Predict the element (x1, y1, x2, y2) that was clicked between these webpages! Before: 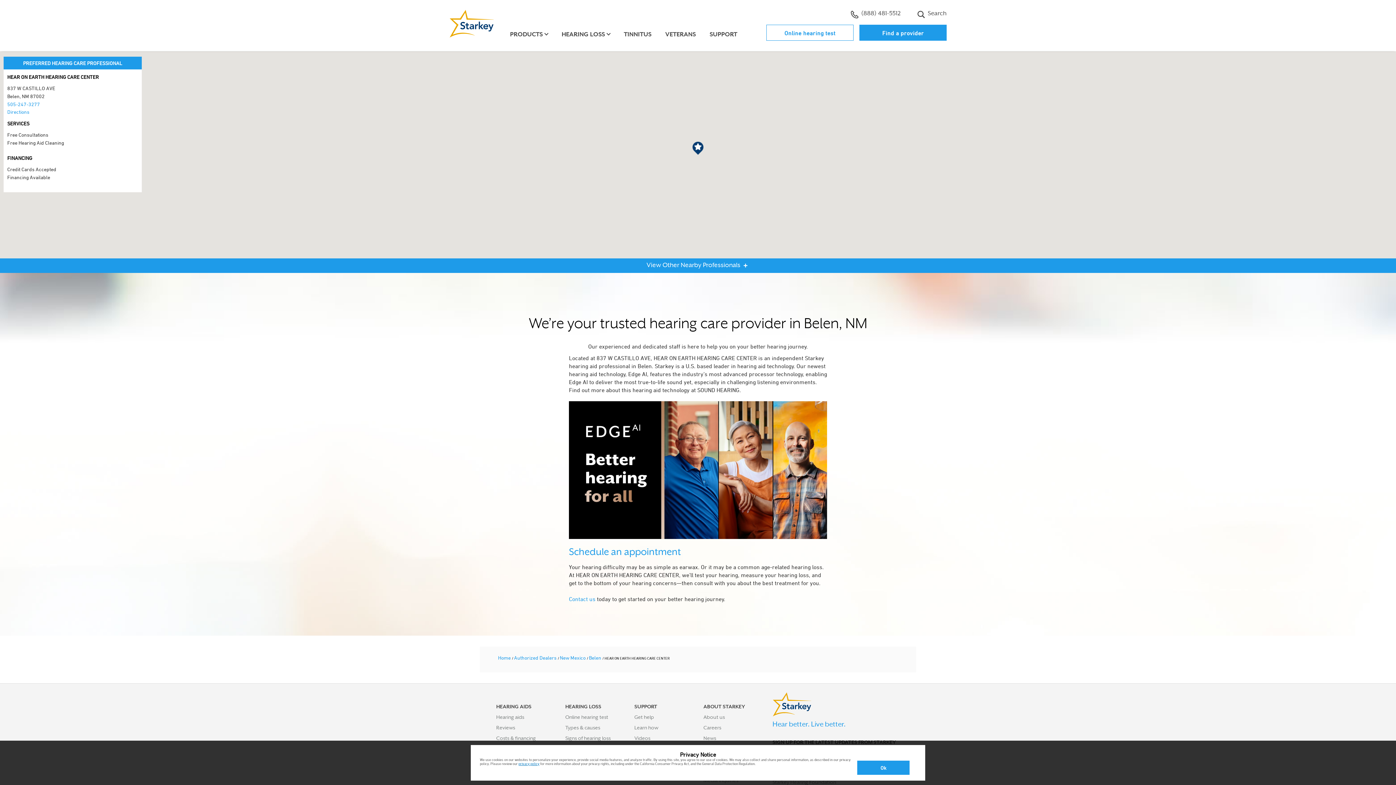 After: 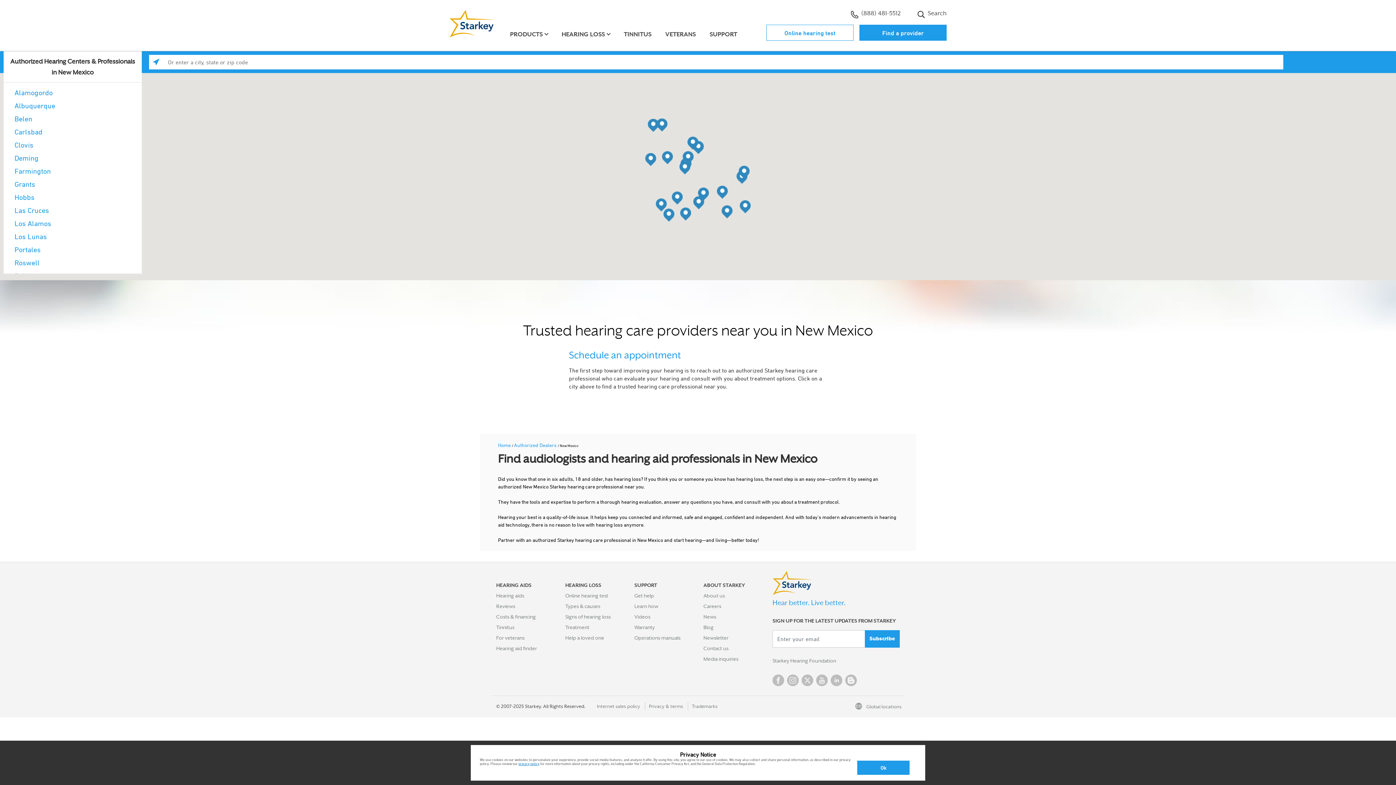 Action: bbox: (560, 655, 586, 661) label: New Mexico 